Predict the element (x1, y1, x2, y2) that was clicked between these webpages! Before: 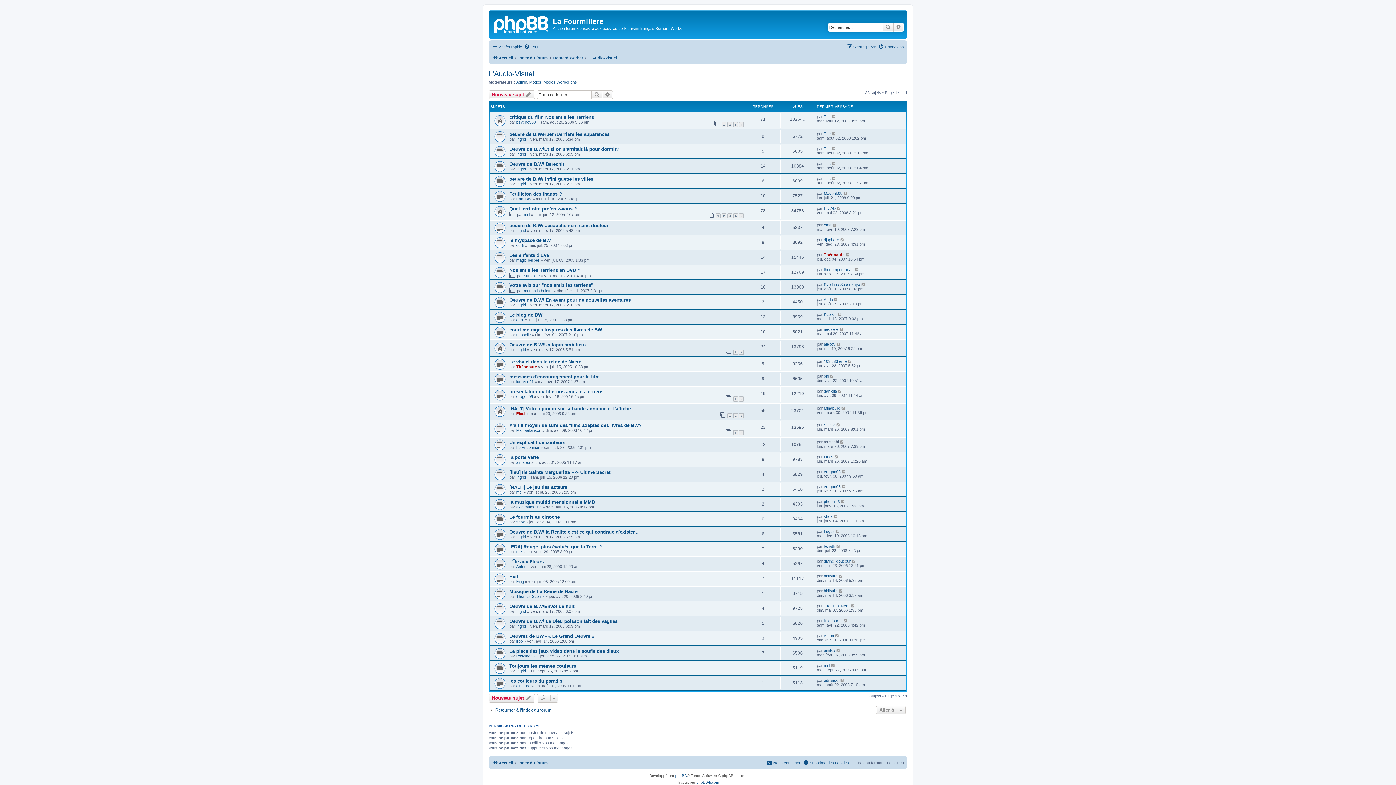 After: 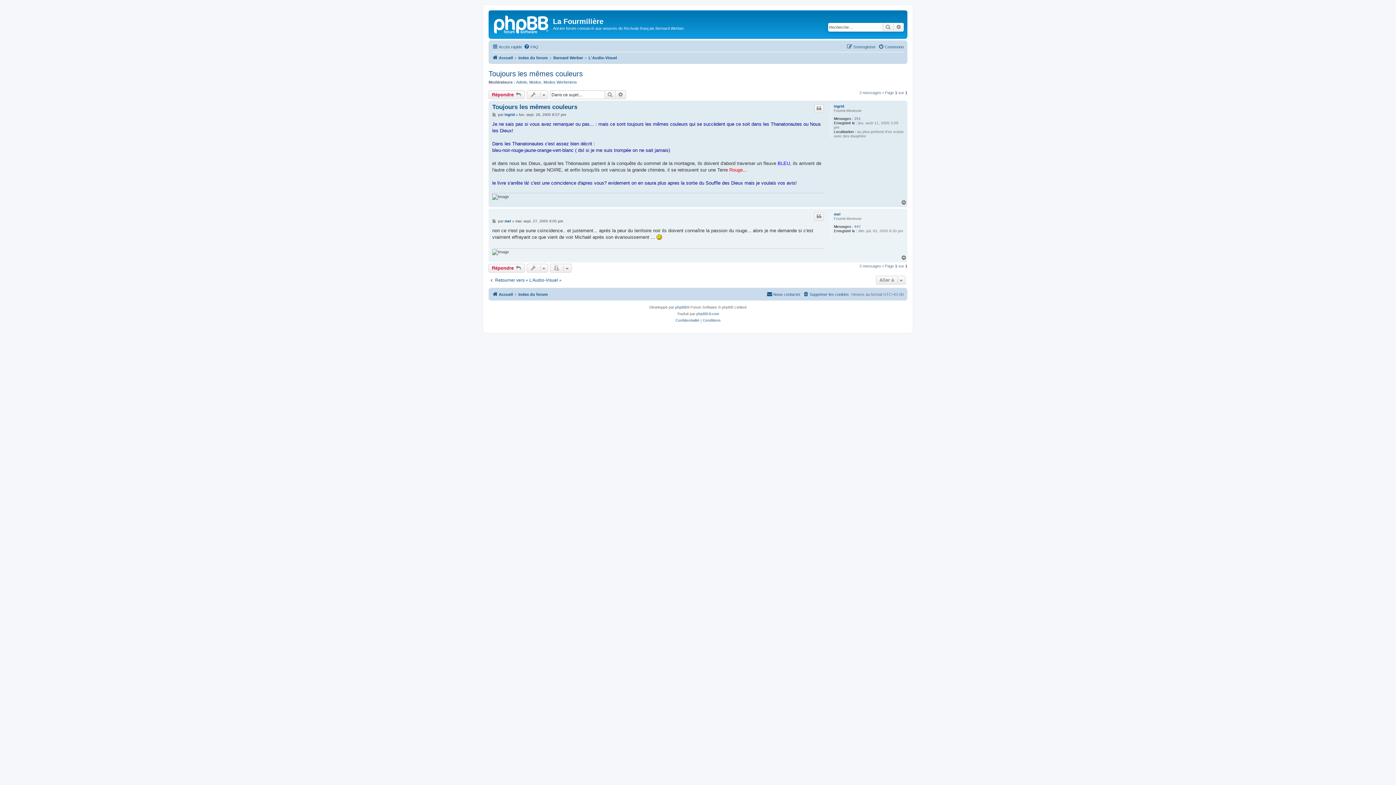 Action: bbox: (509, 663, 576, 669) label: Toujours les mêmes couleurs